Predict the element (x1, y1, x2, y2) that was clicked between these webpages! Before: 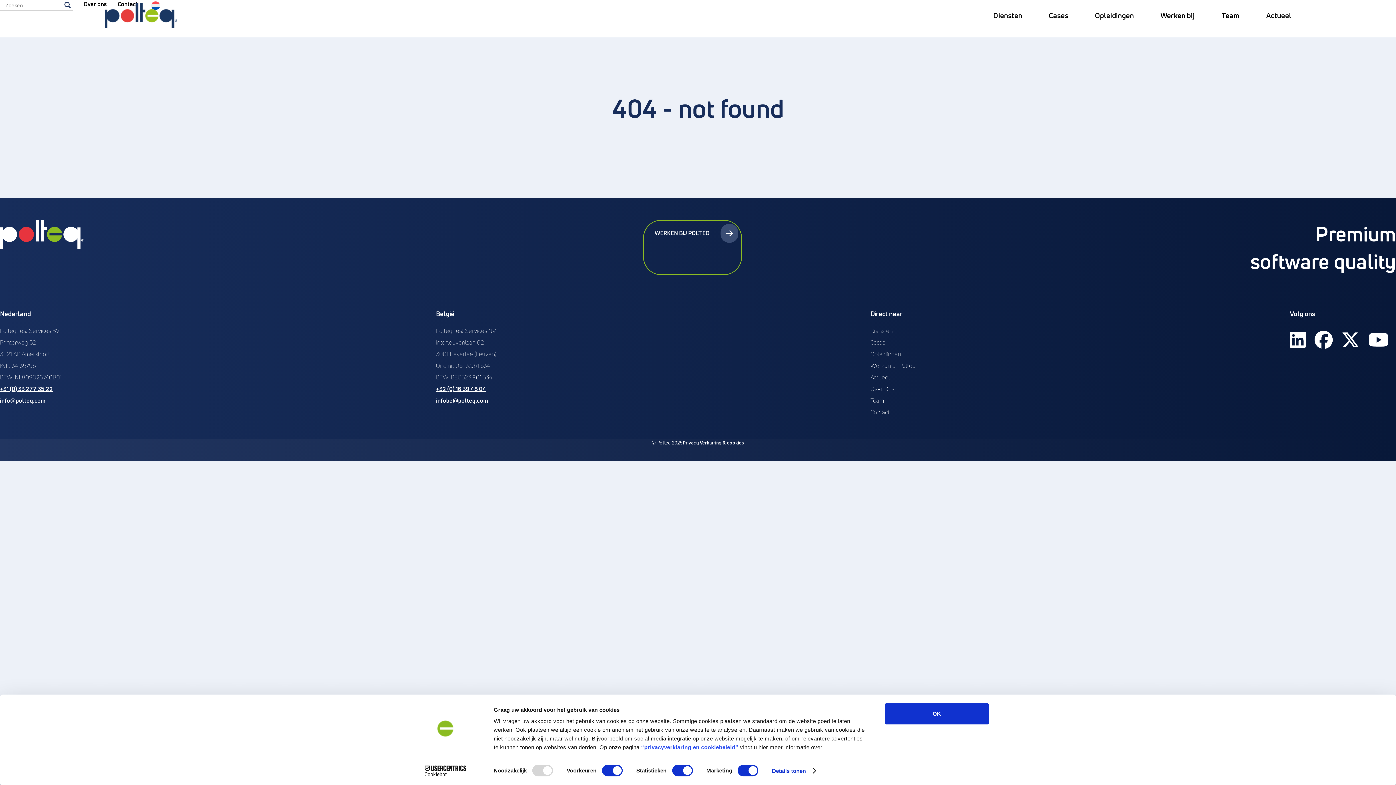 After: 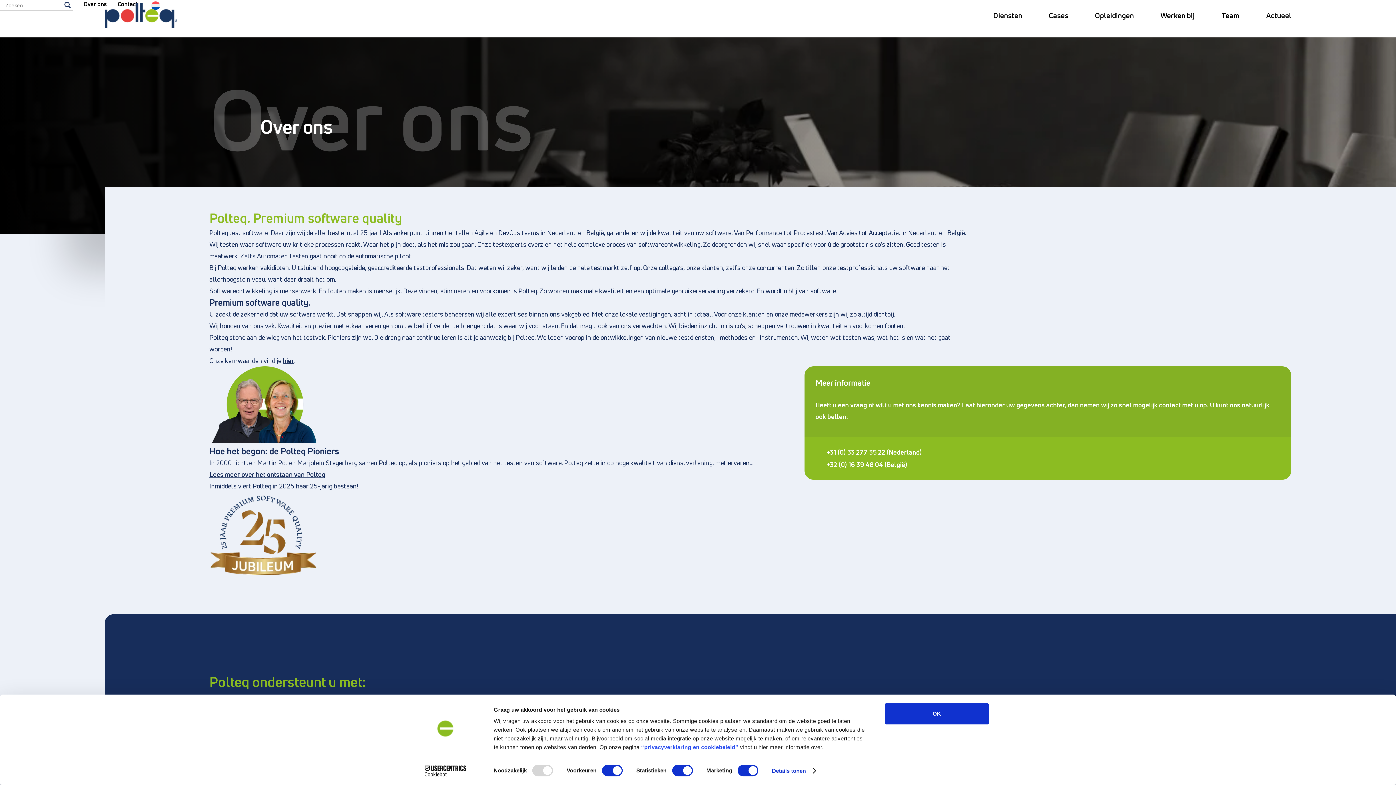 Action: bbox: (83, 0, 106, 10) label: Over ons